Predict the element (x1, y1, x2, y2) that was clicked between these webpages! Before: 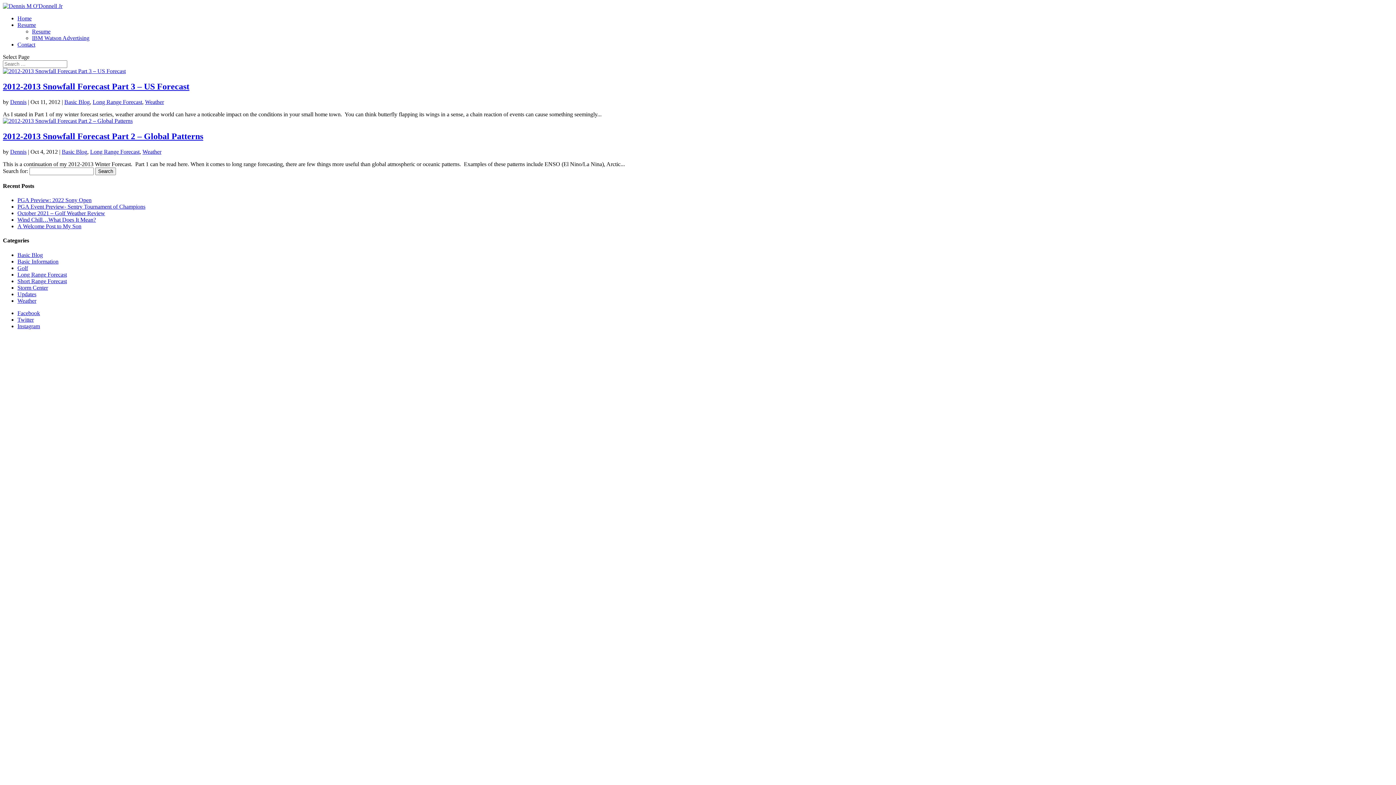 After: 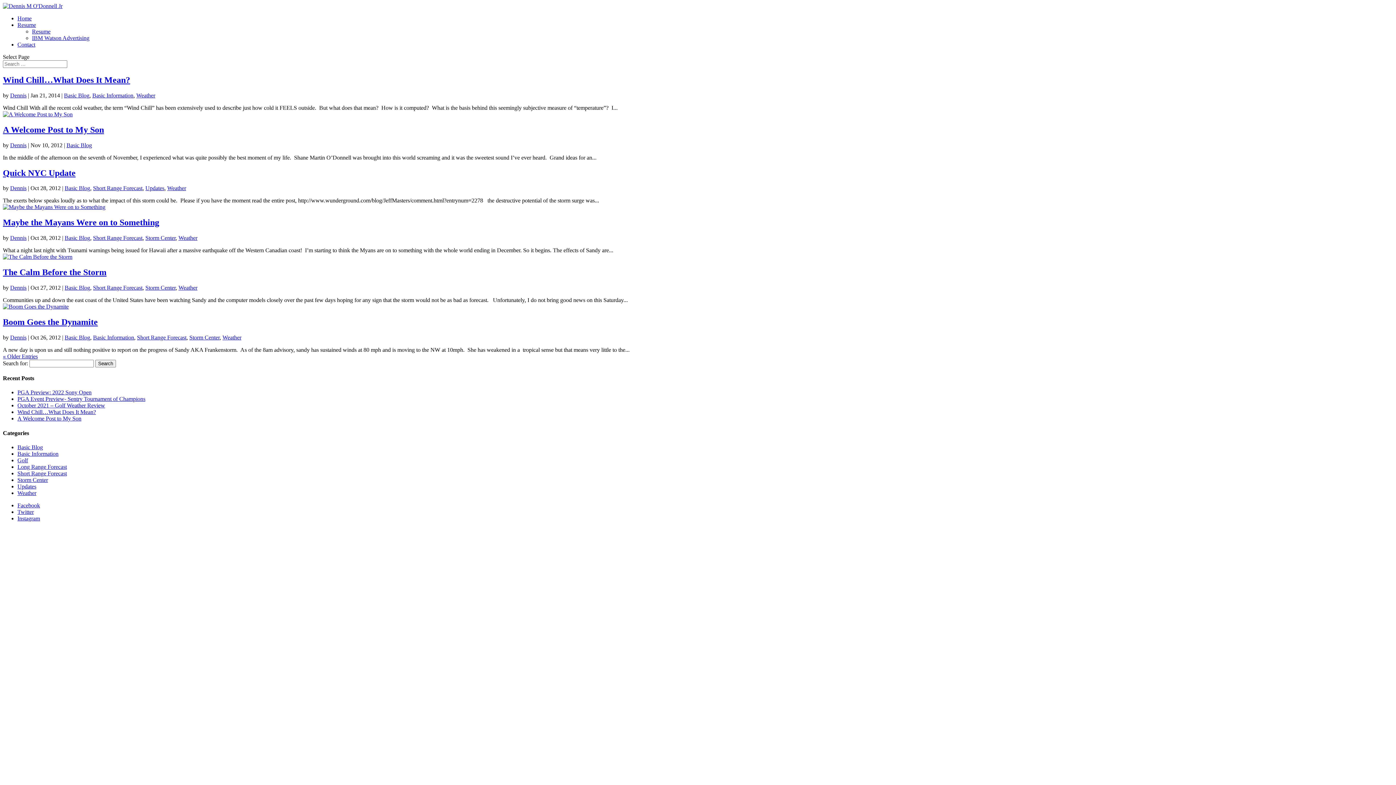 Action: label: Basic Blog bbox: (61, 148, 87, 154)